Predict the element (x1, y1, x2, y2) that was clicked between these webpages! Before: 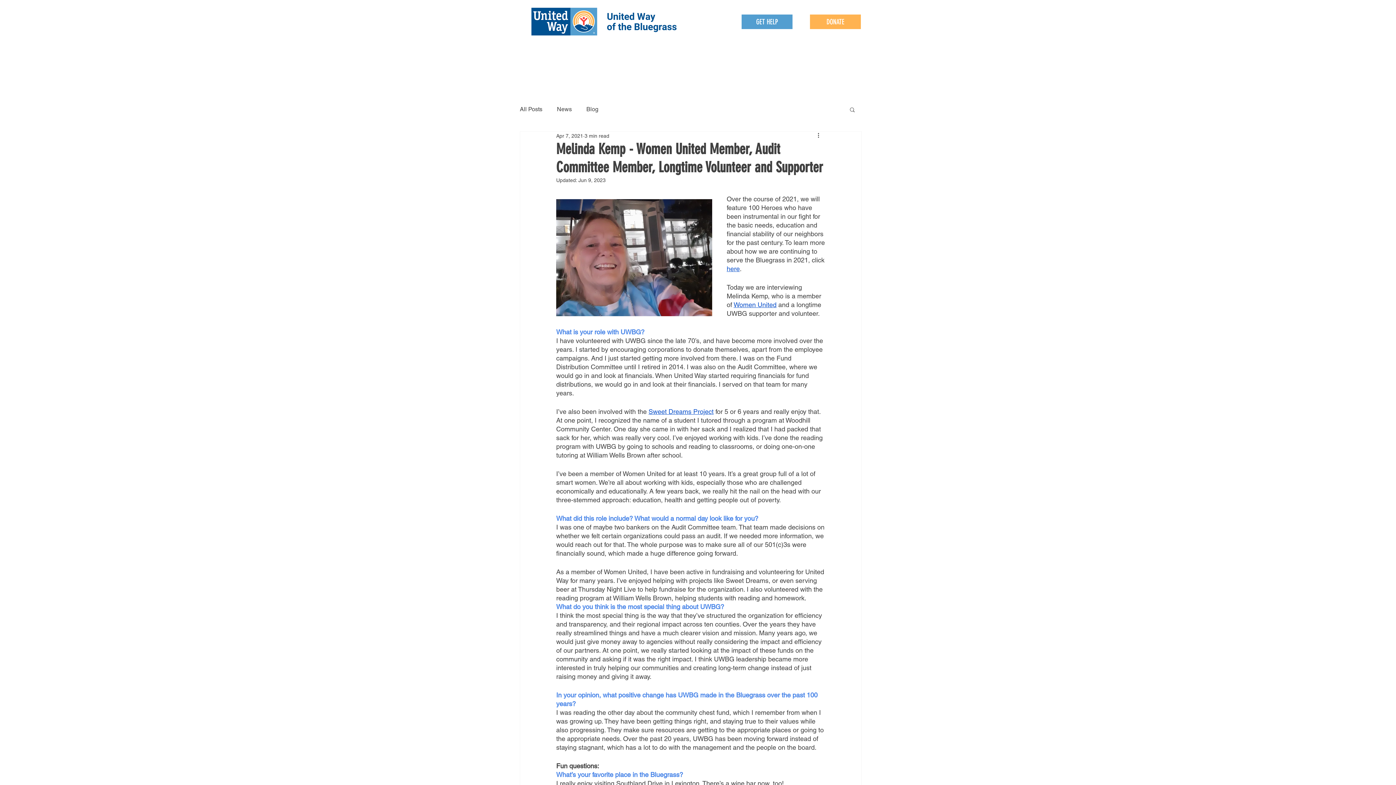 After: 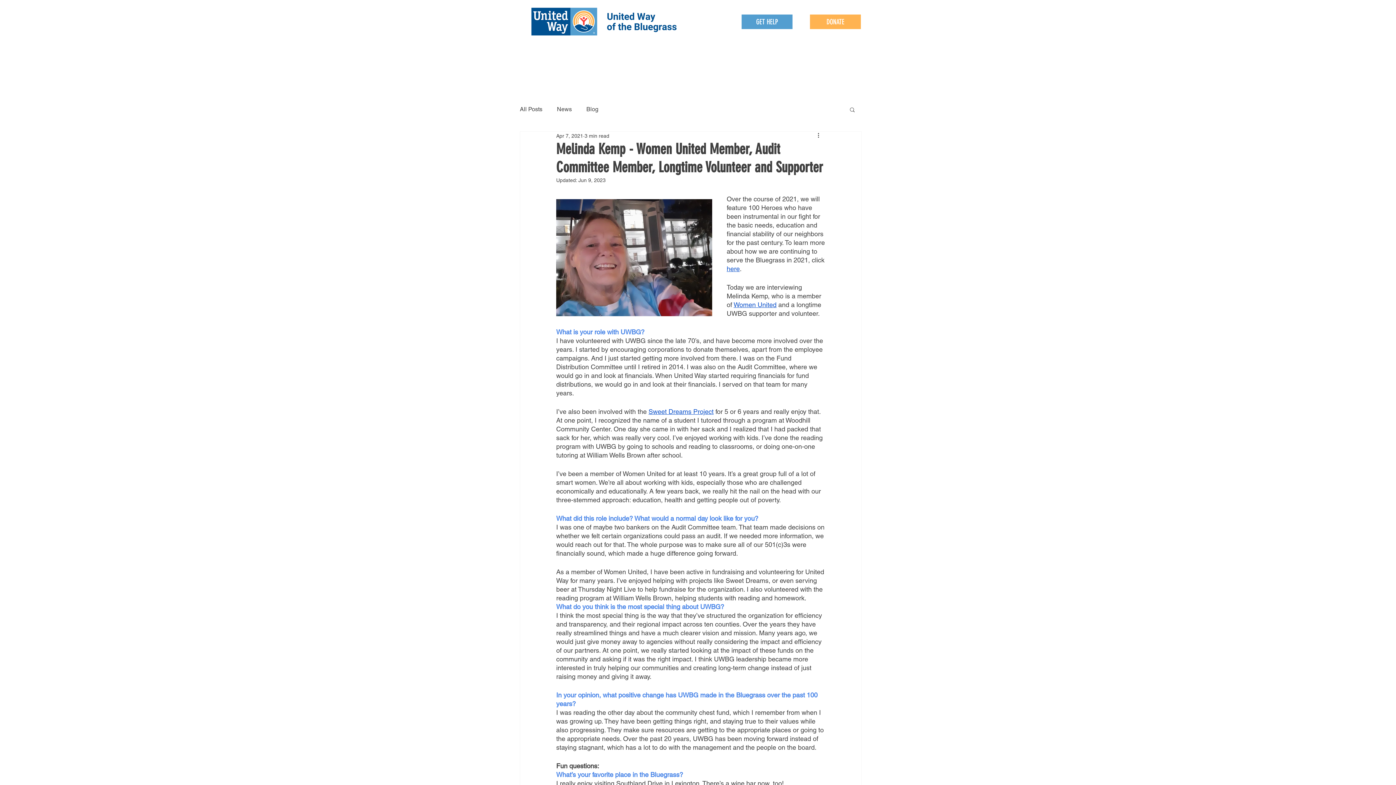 Action: bbox: (849, 106, 856, 112) label: Search